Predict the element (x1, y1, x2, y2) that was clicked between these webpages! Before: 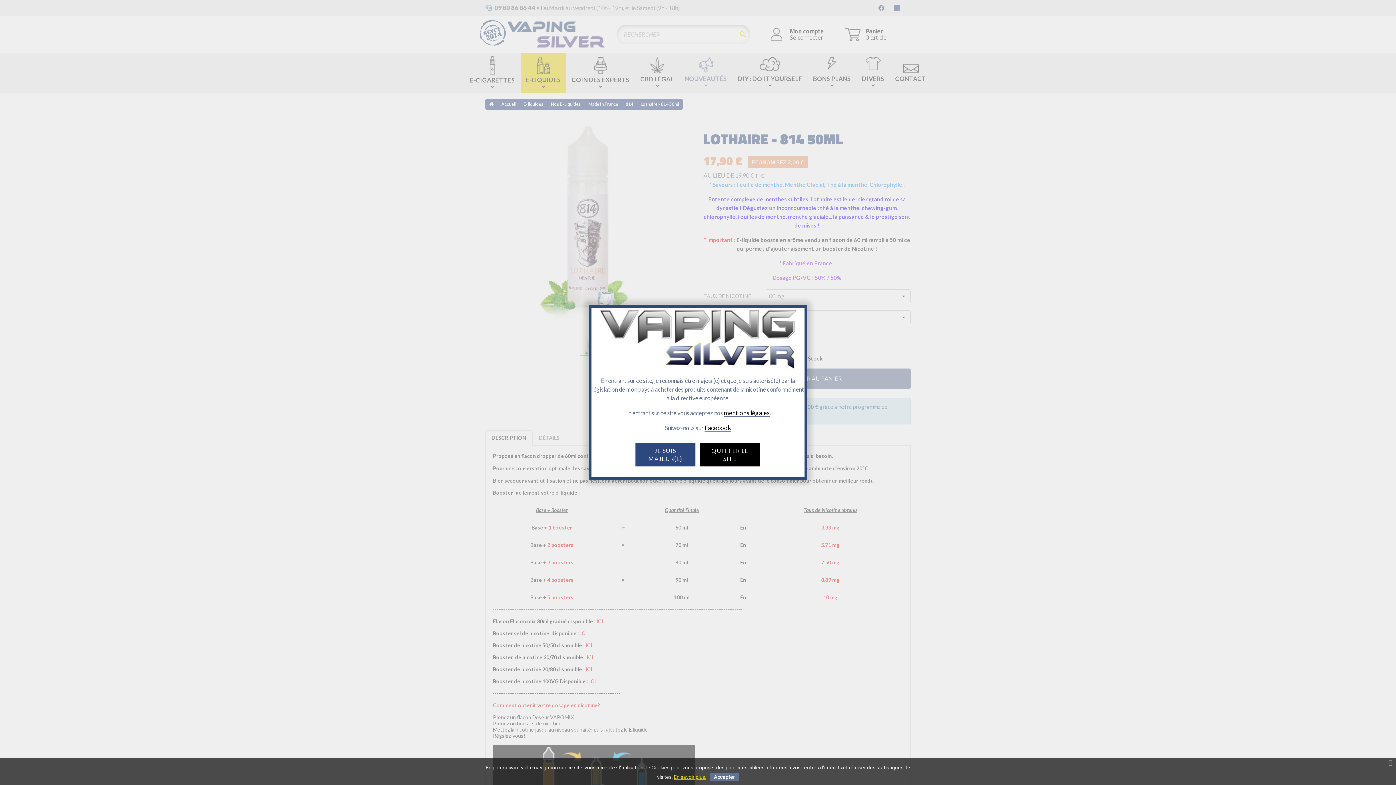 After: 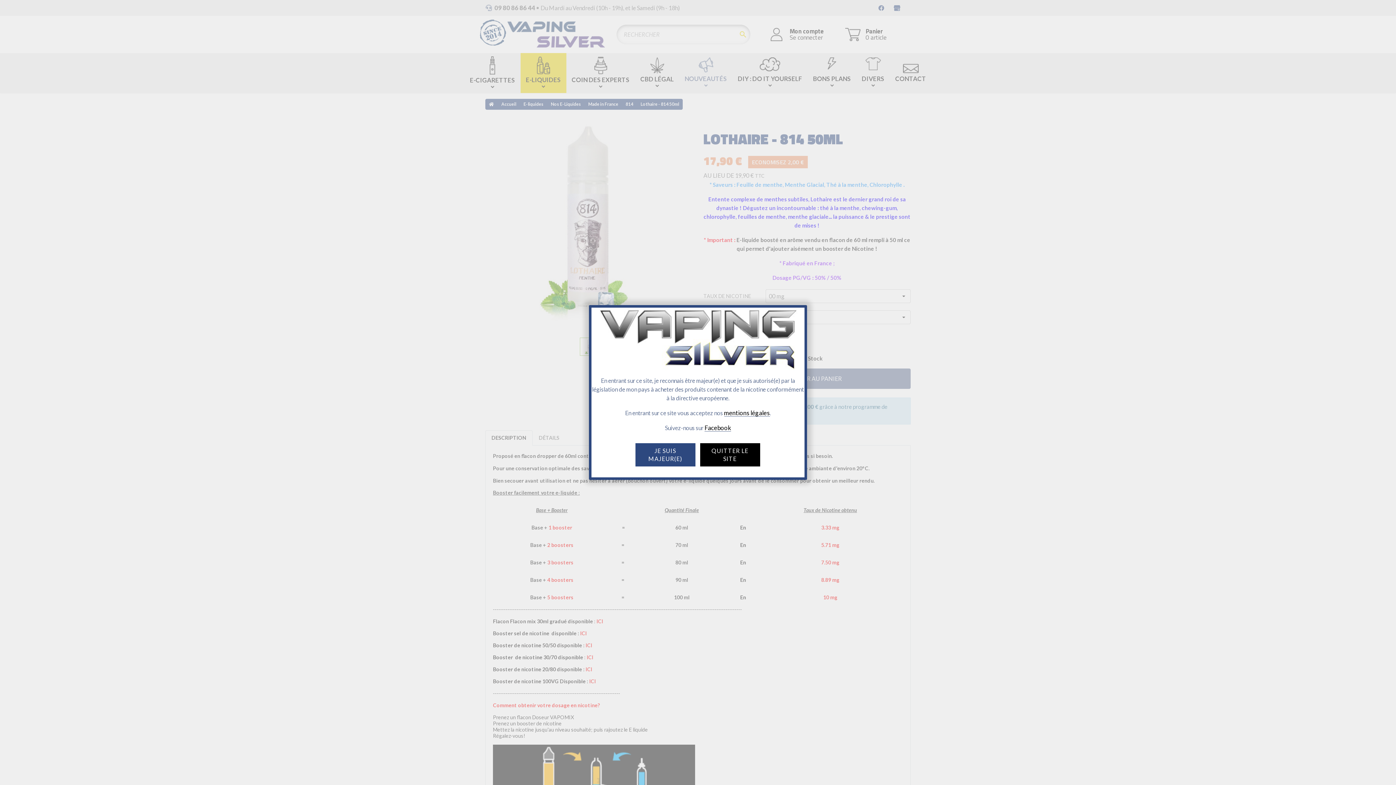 Action: label: Accepter bbox: (710, 773, 739, 781)